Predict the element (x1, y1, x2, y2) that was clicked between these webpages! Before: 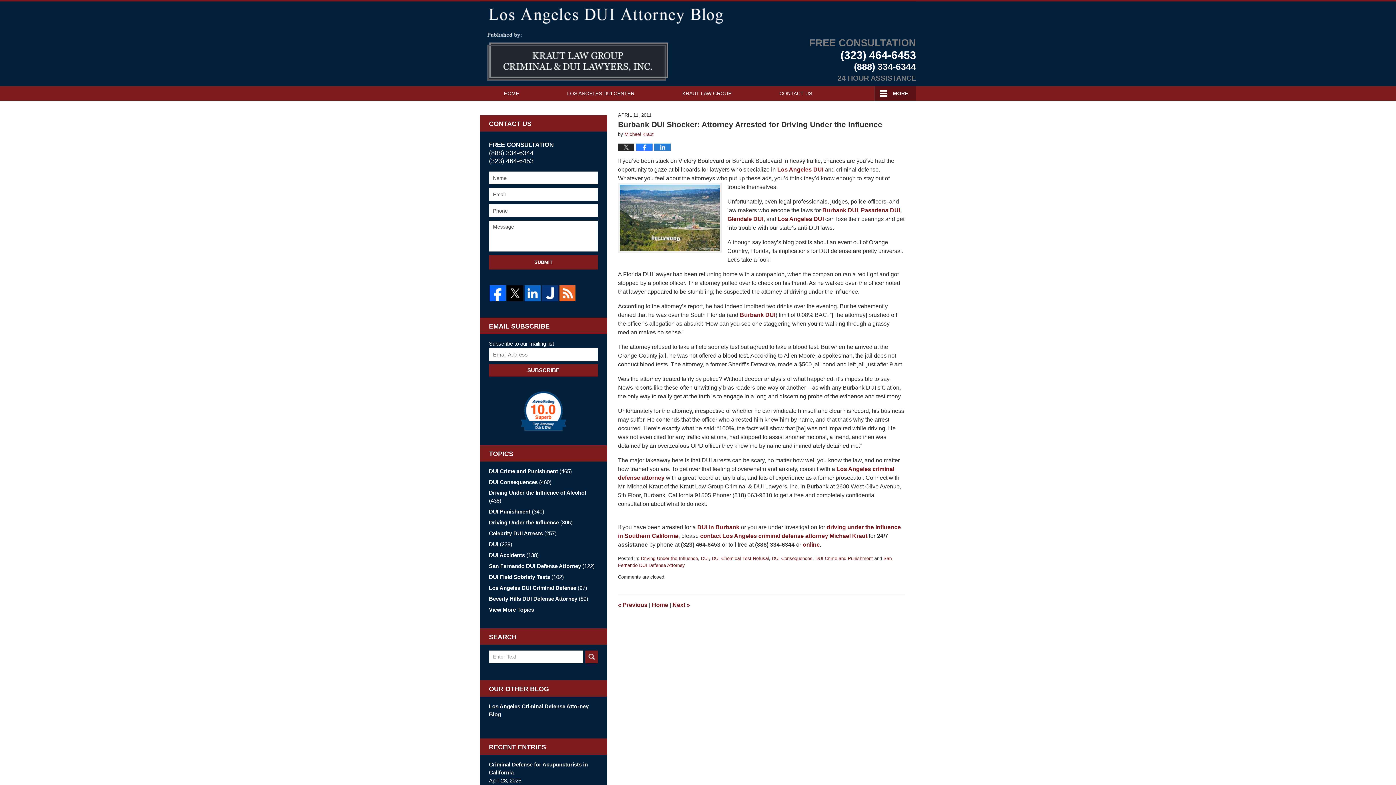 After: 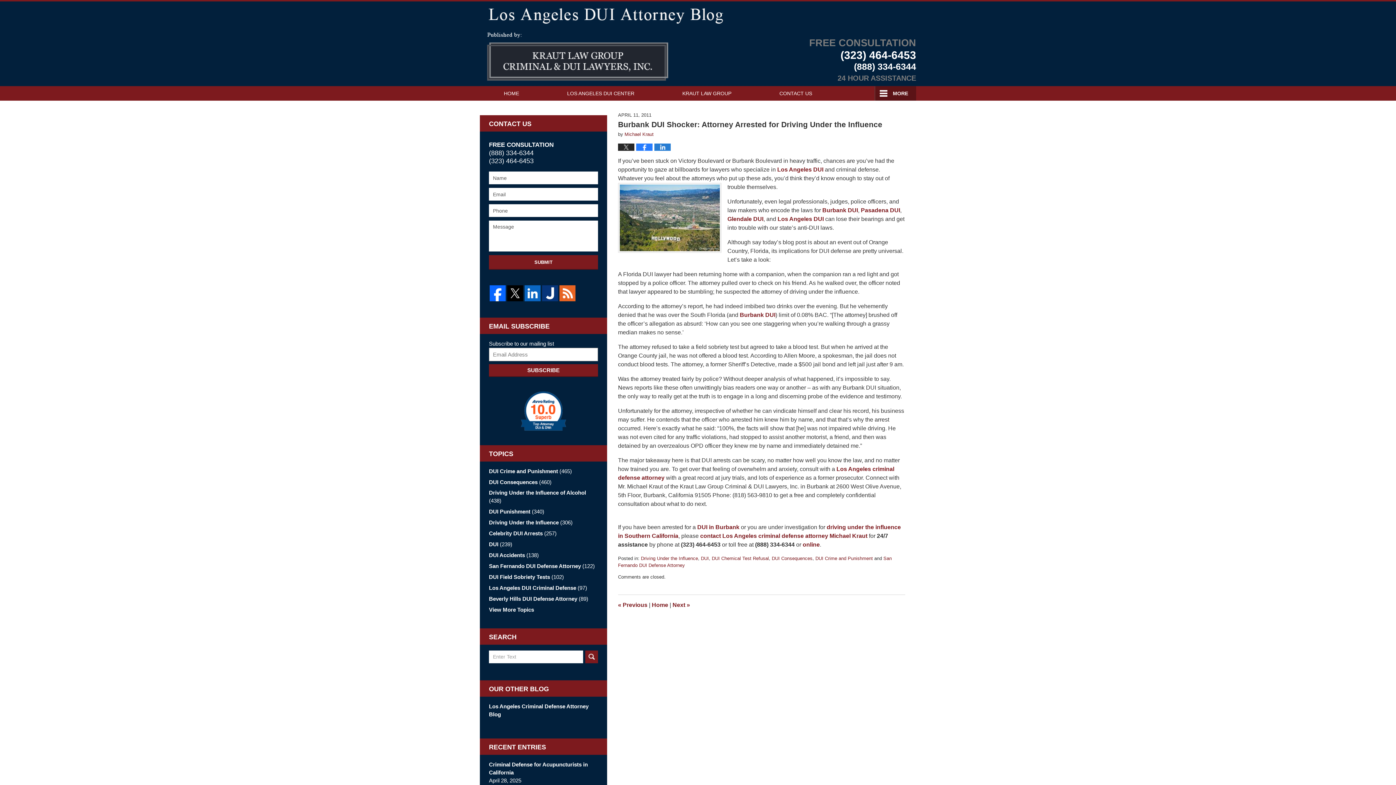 Action: bbox: (541, 285, 558, 301)